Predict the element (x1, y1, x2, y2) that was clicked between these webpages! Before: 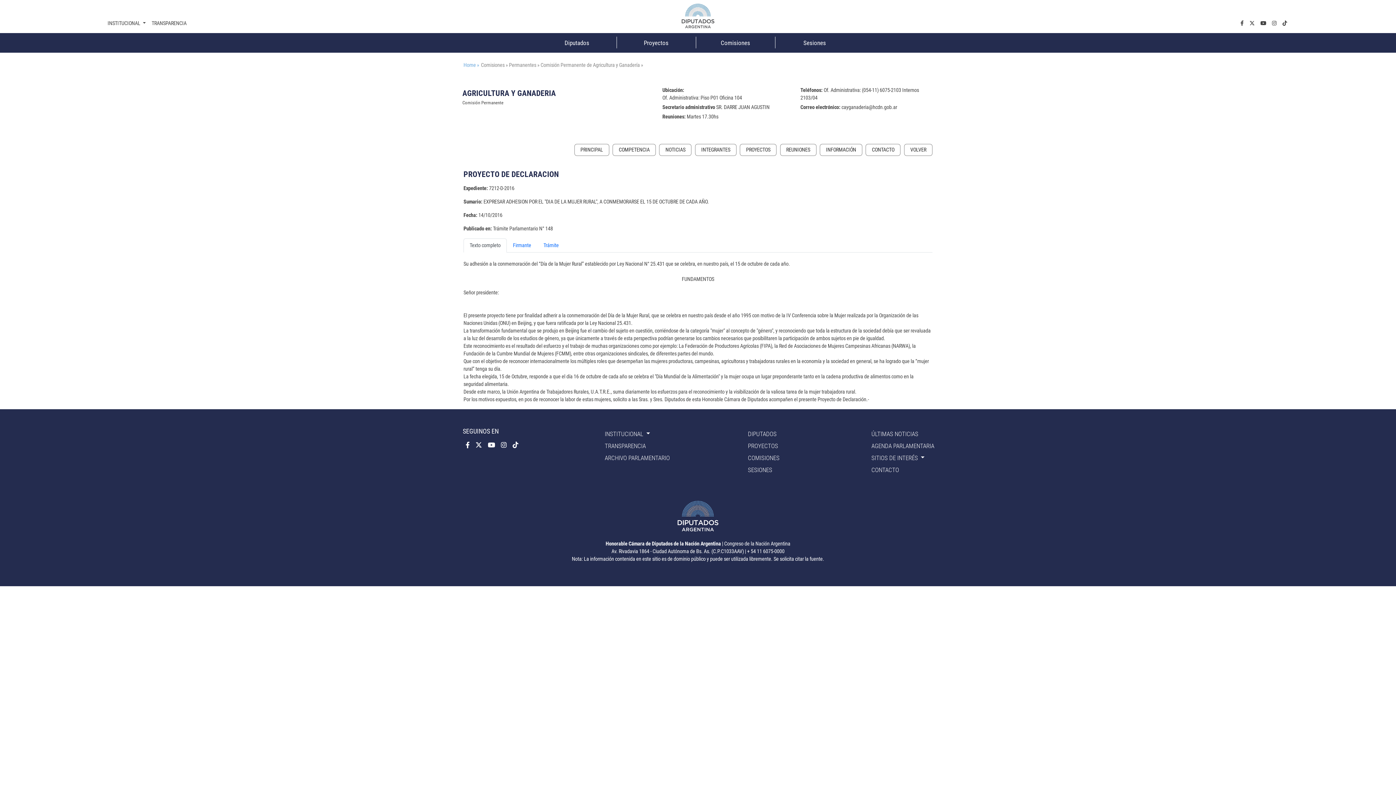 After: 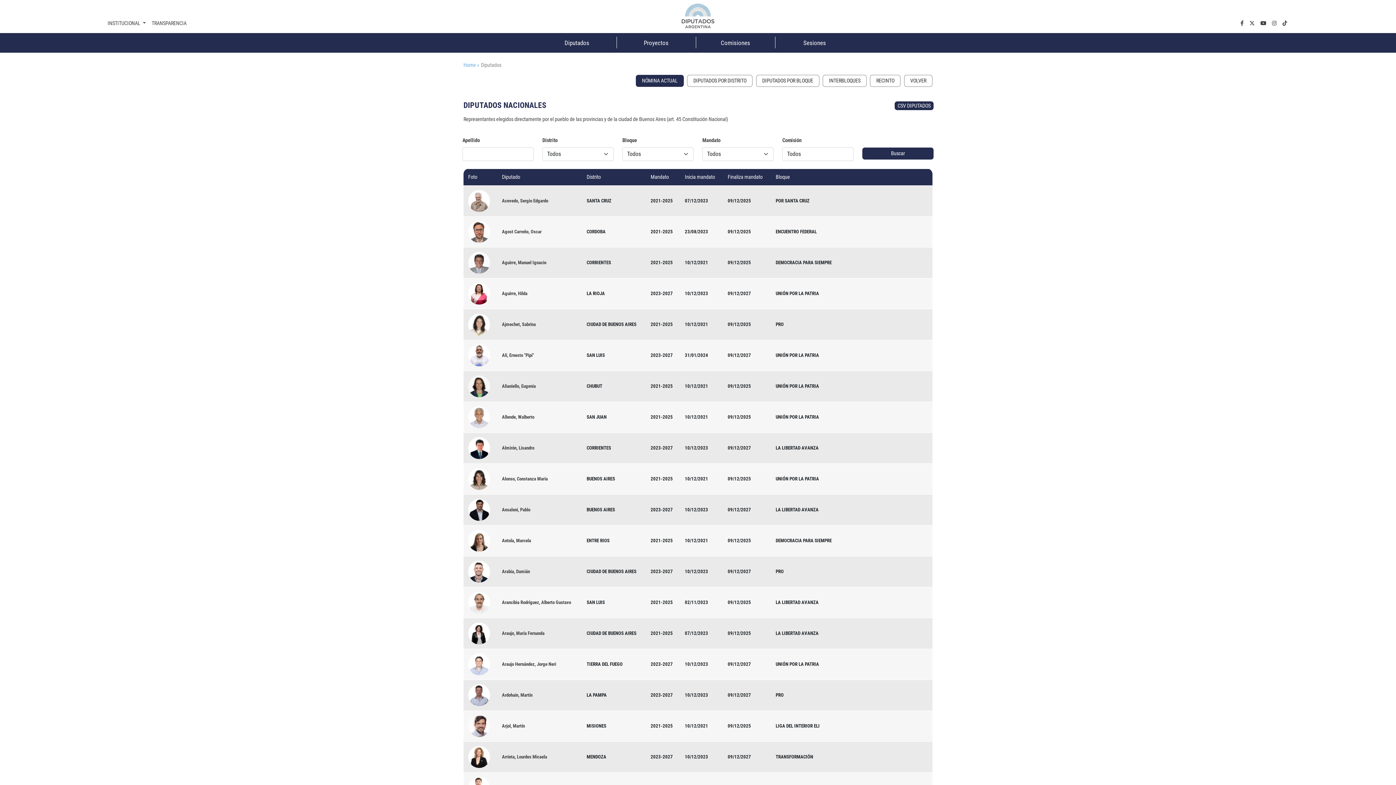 Action: label: DIPUTADOS bbox: (748, 429, 779, 438)